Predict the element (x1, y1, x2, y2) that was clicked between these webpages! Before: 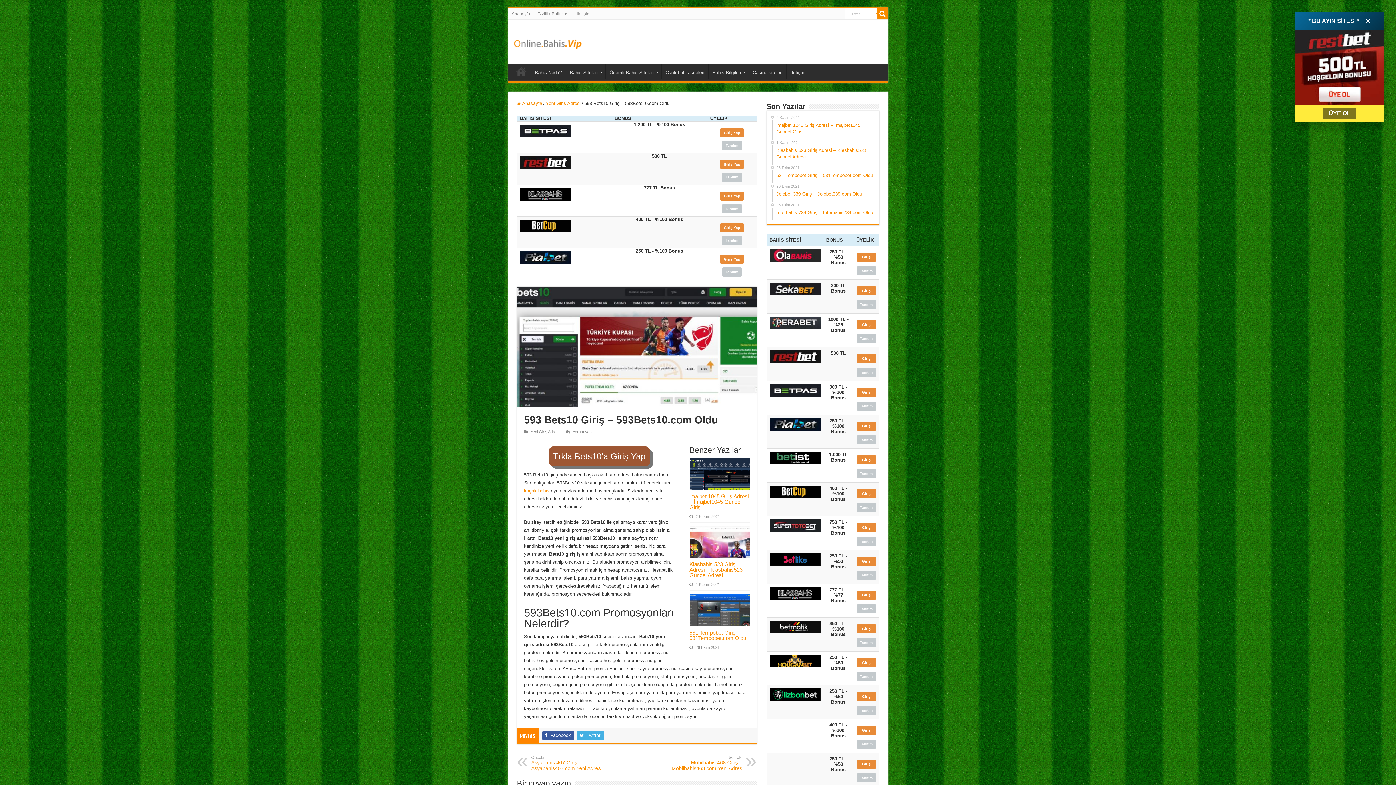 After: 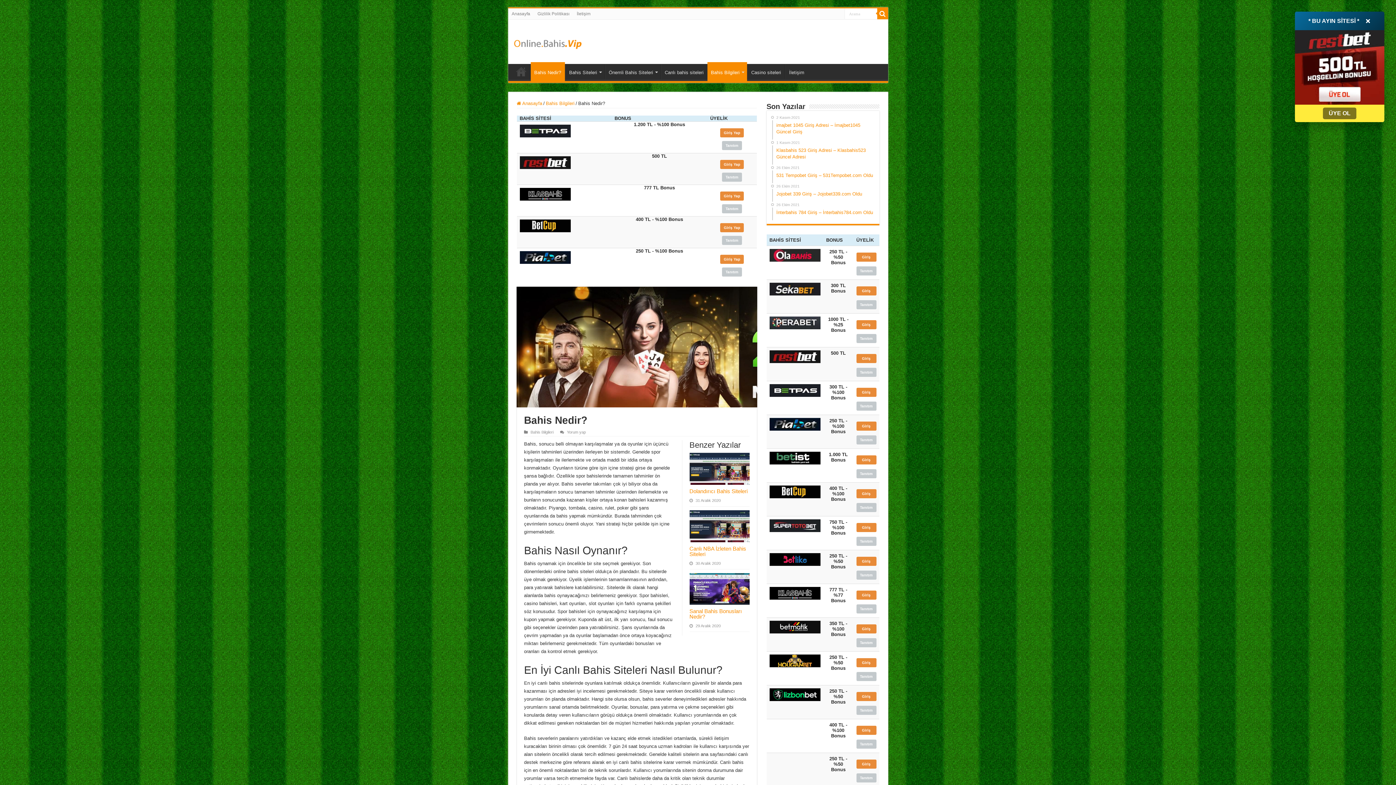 Action: label: Bahis Nedir? bbox: (531, 63, 565, 79)